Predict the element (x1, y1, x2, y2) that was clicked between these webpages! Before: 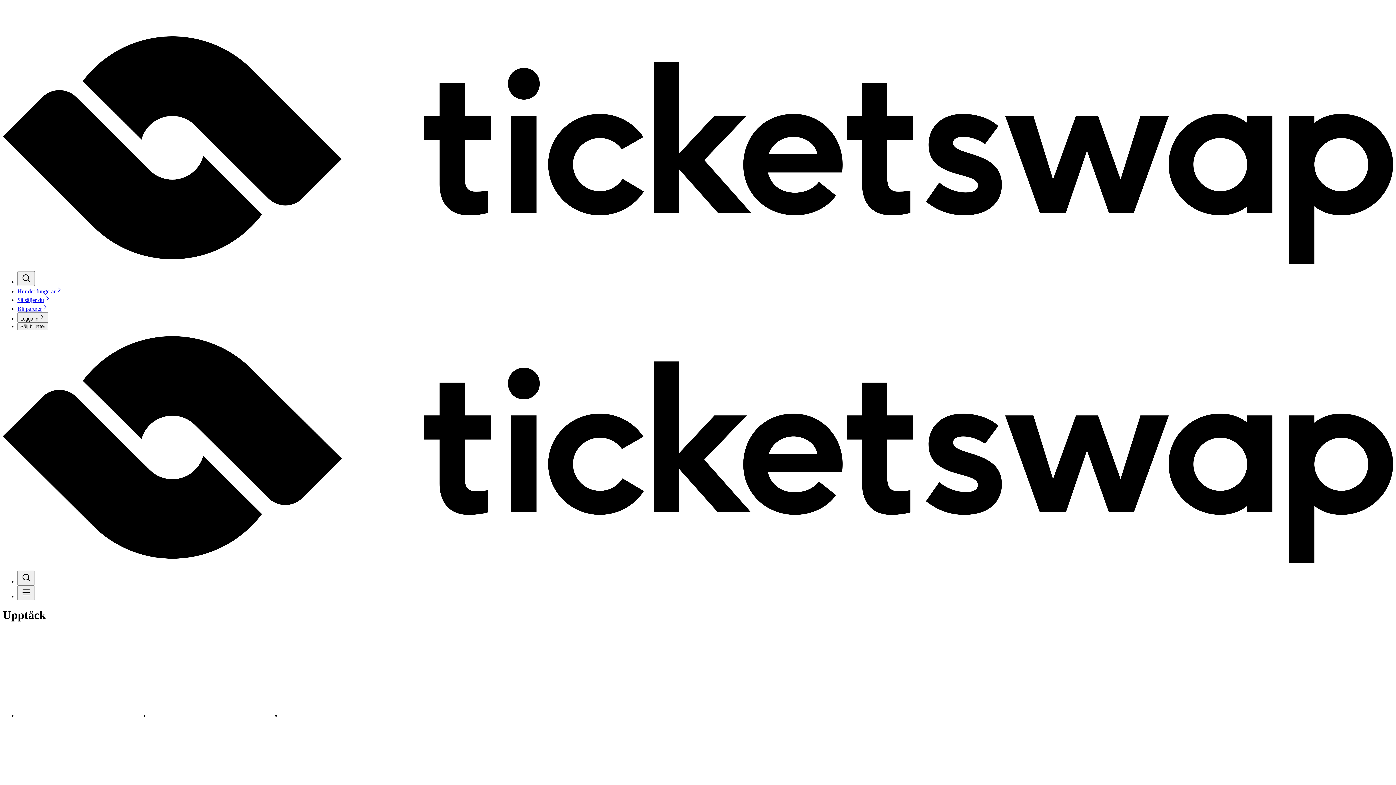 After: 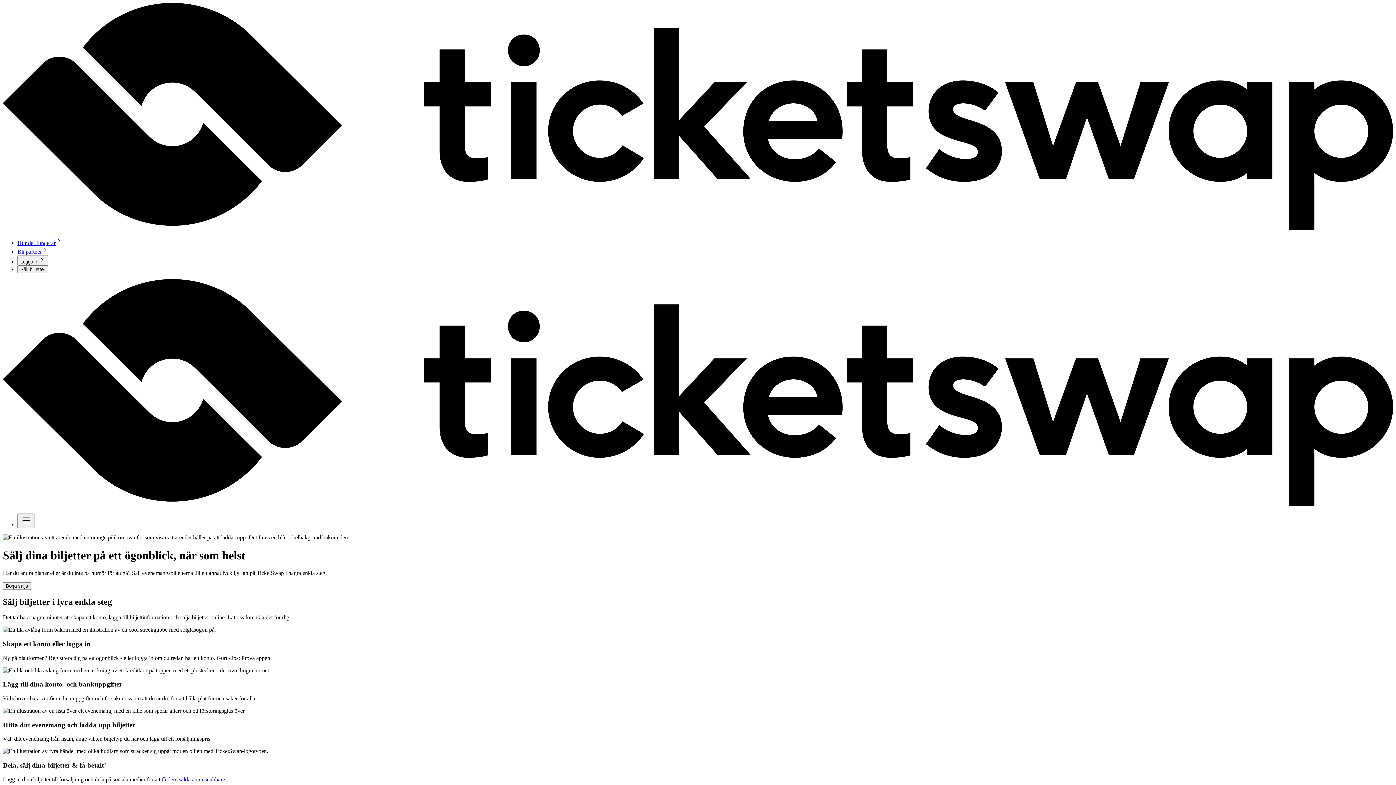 Action: bbox: (17, 322, 48, 330) label: Sälj biljetter